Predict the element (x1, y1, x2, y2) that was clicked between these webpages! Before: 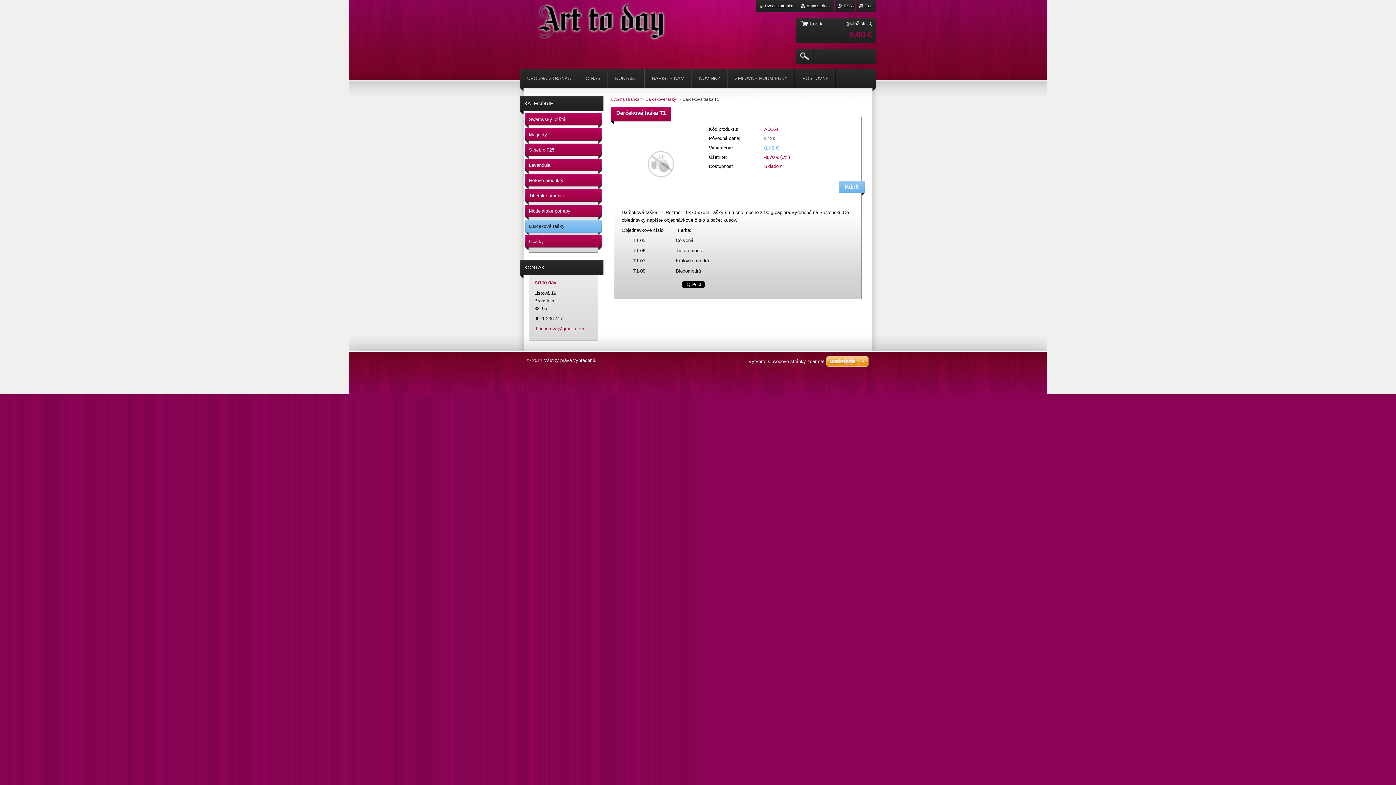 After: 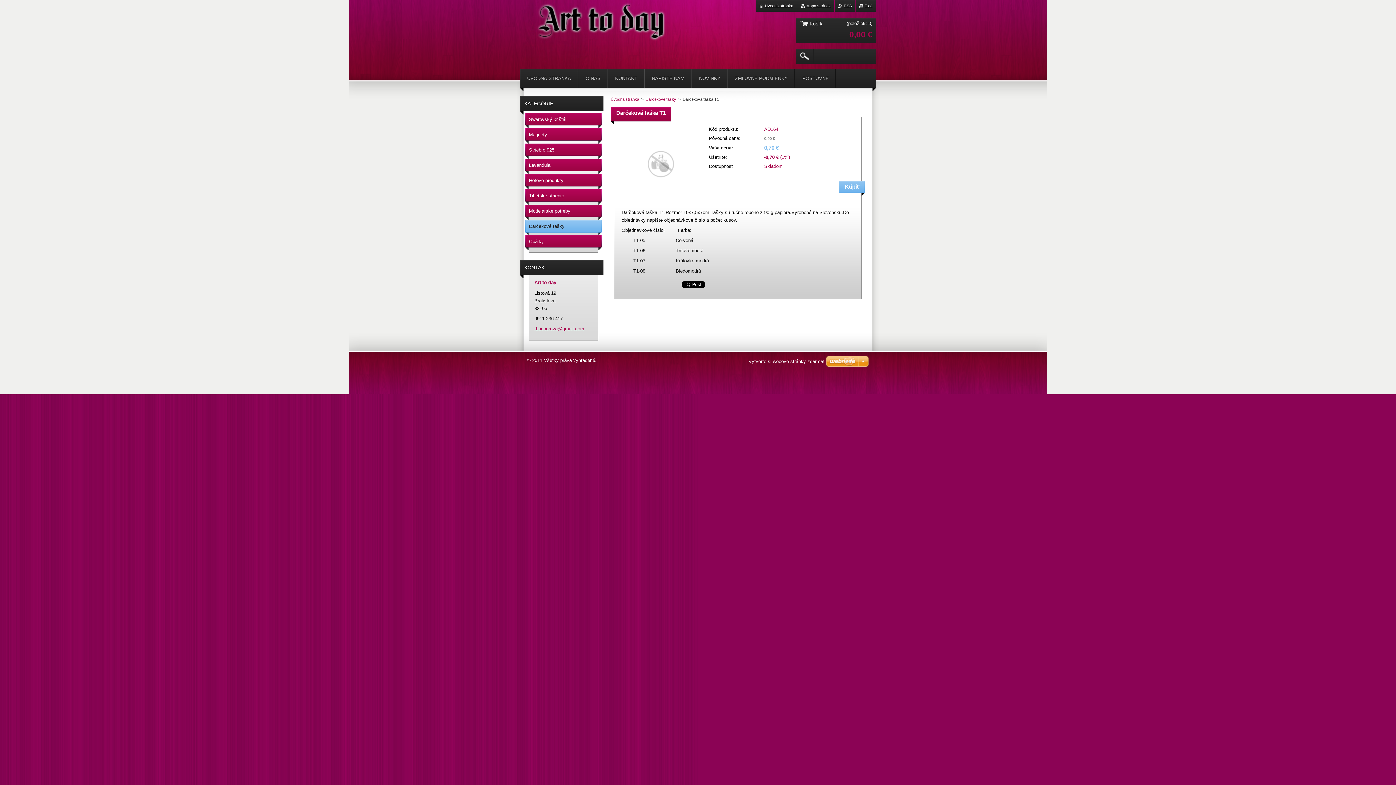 Action: bbox: (621, 198, 700, 204)